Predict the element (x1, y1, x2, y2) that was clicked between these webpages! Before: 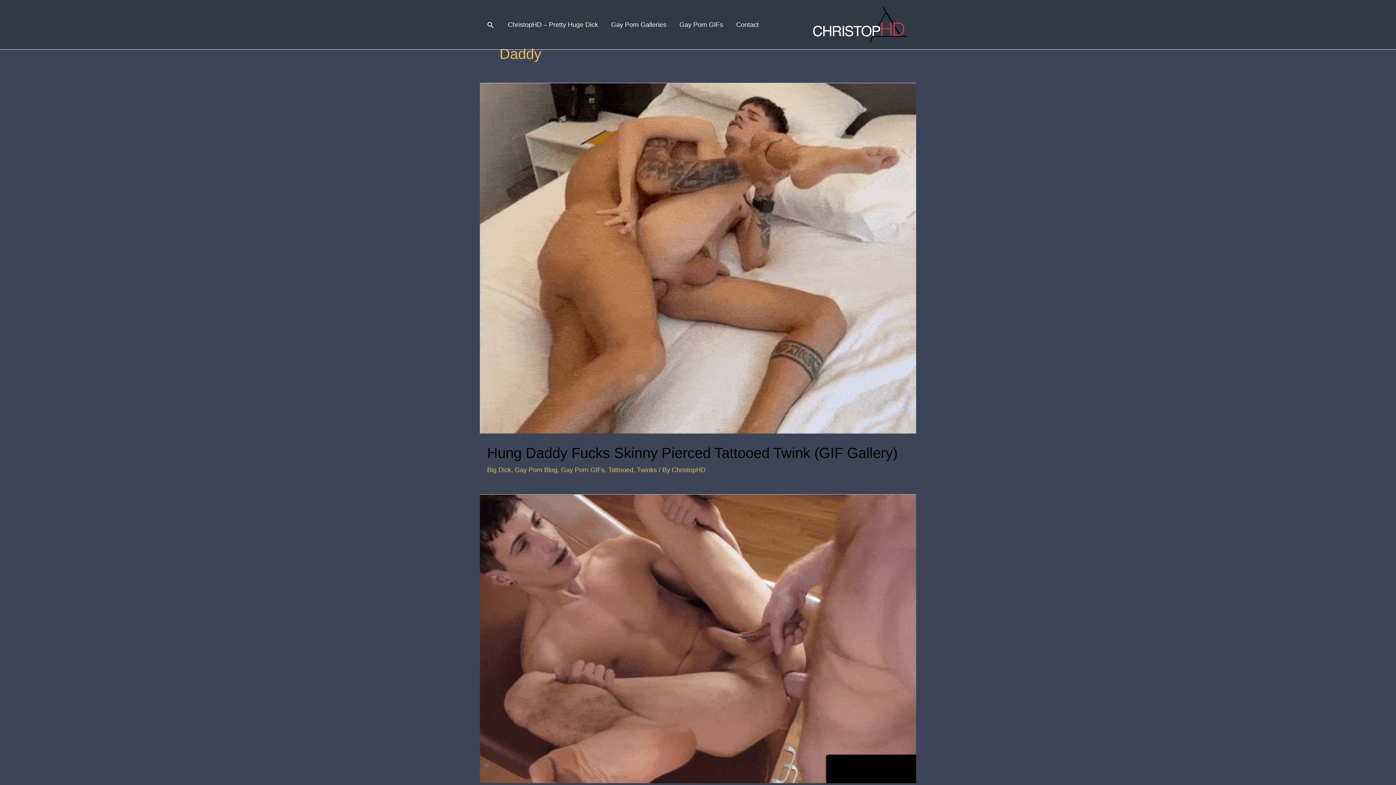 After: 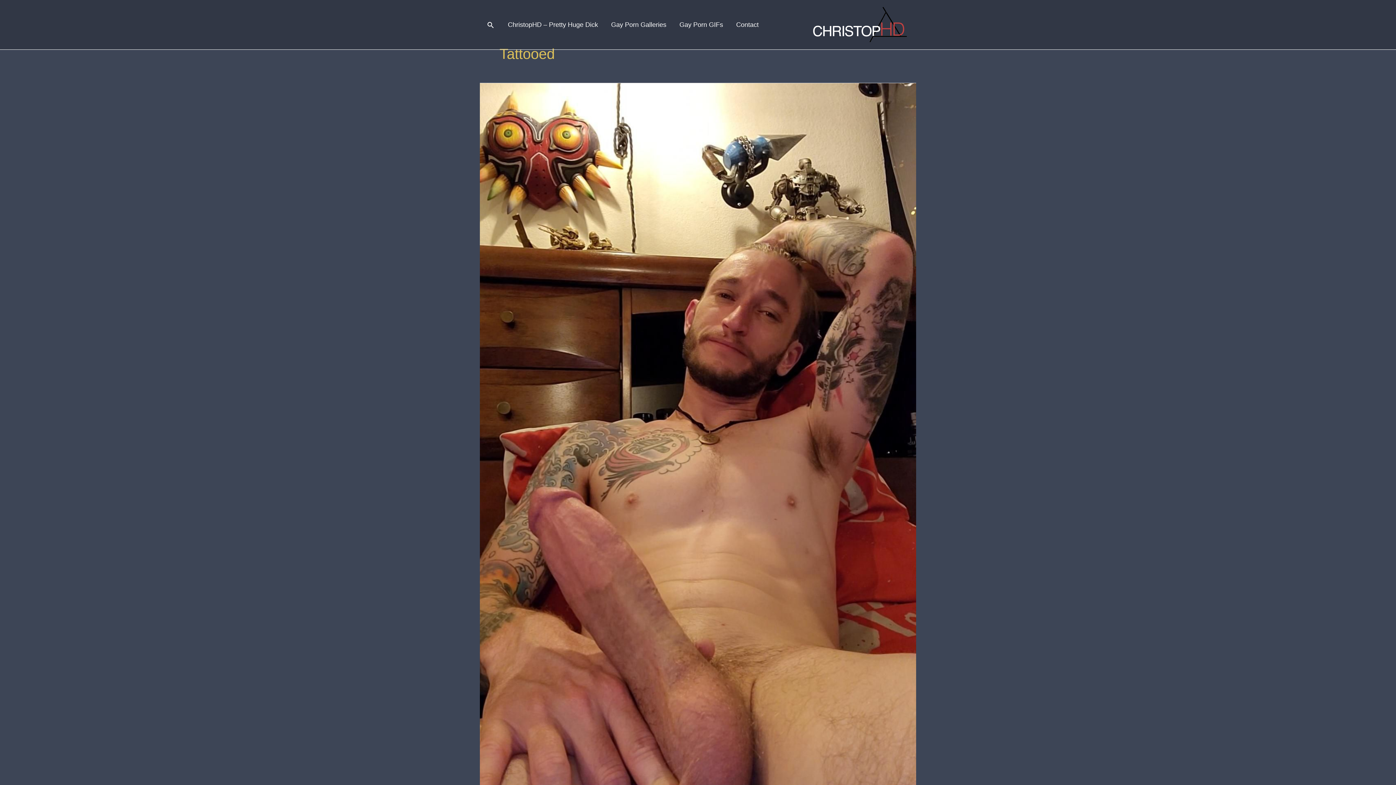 Action: label: Tattooed bbox: (608, 466, 633, 473)